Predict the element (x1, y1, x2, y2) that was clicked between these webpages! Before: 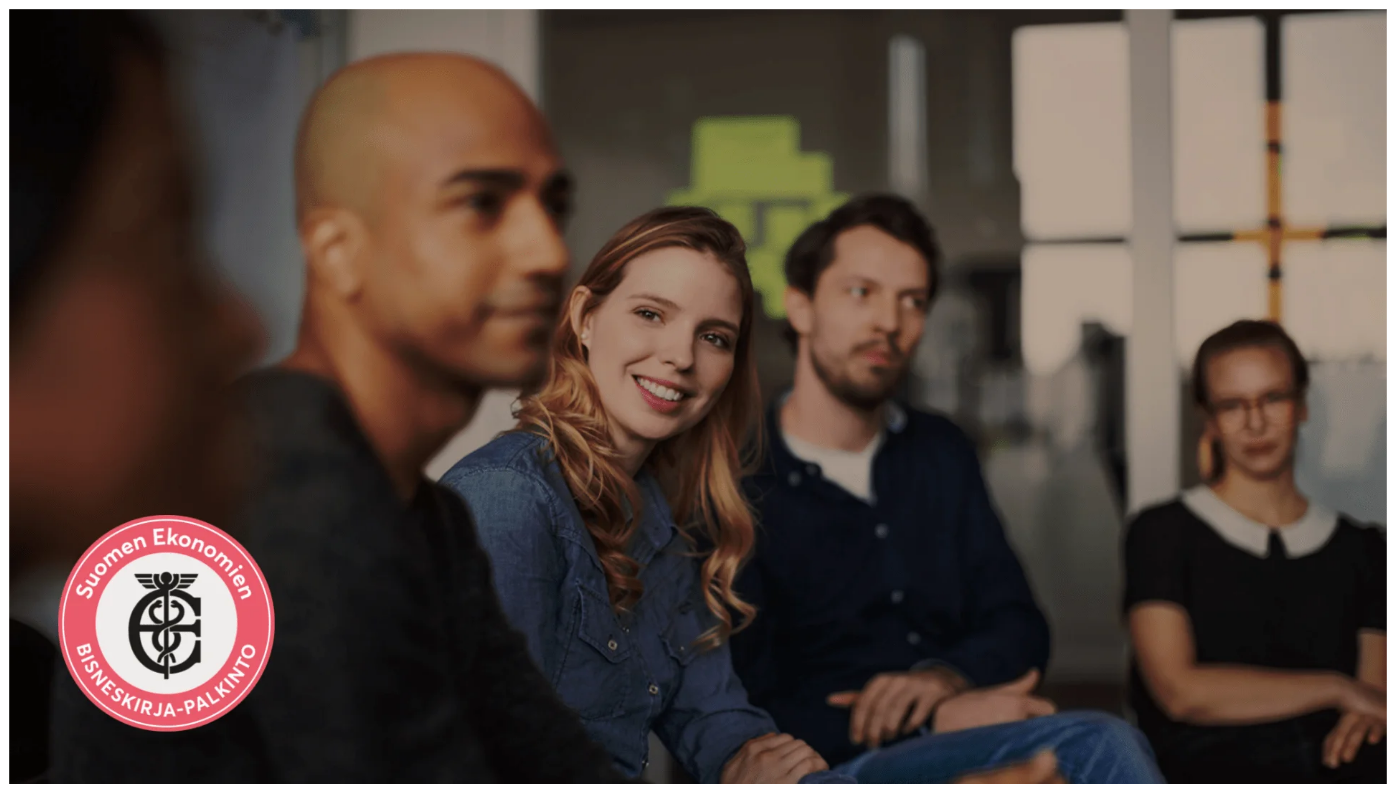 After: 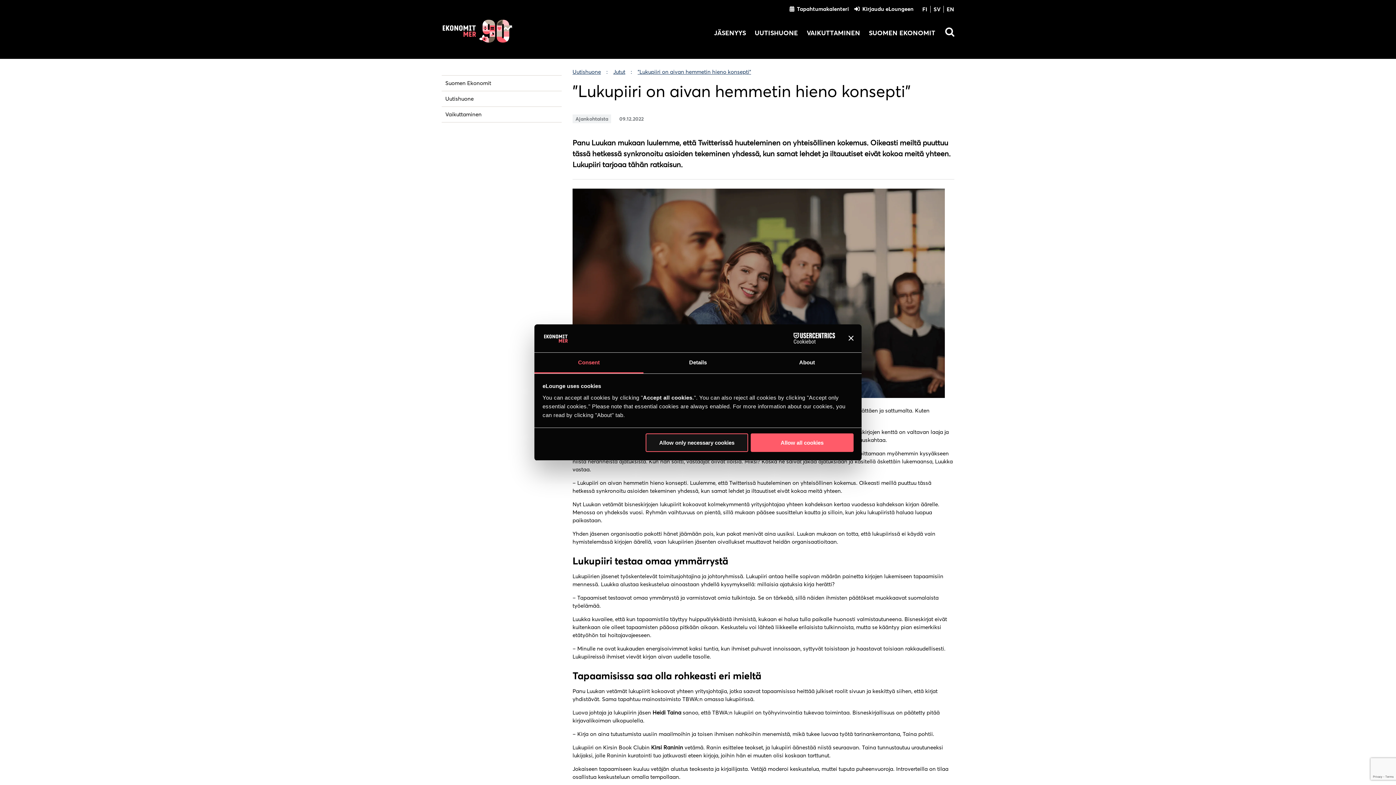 Action: bbox: (9, 778, 1386, 785)